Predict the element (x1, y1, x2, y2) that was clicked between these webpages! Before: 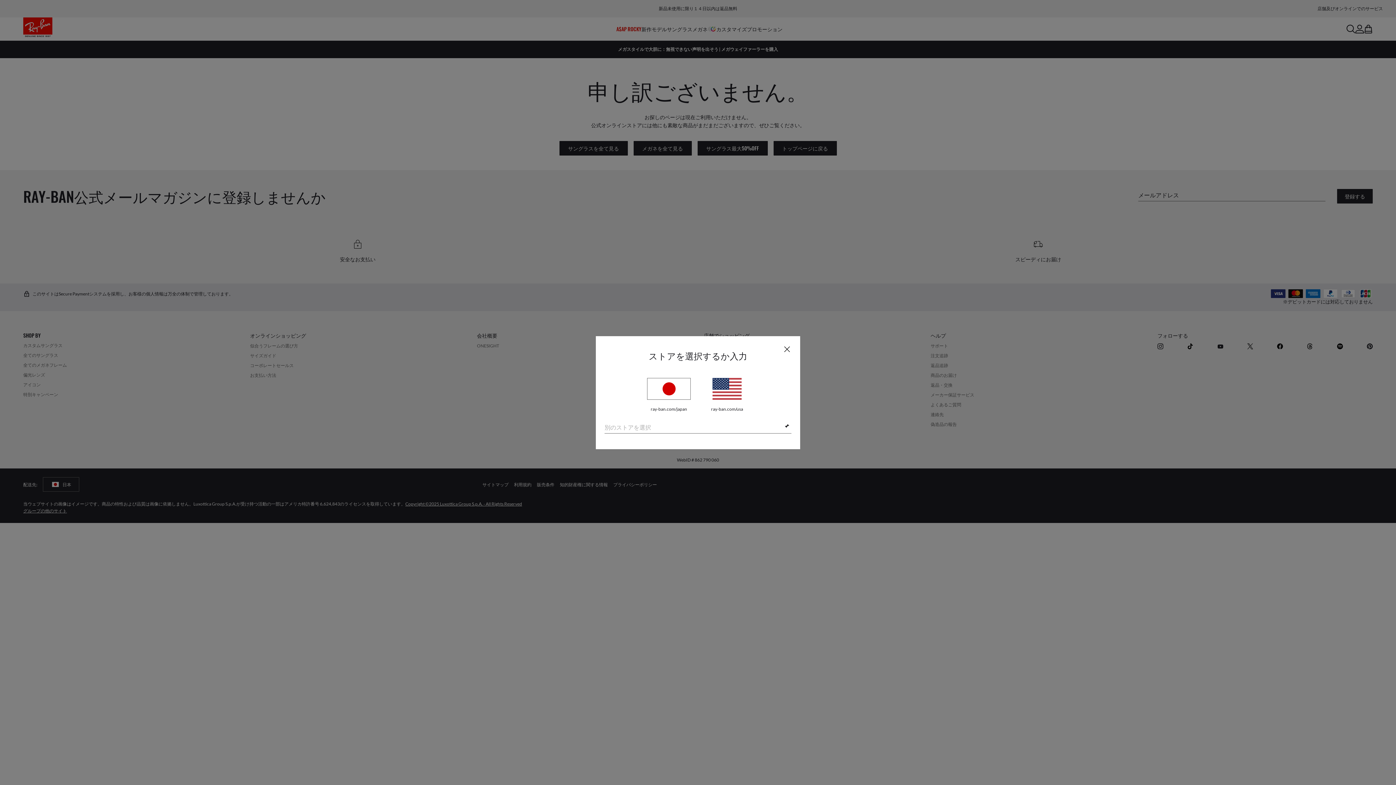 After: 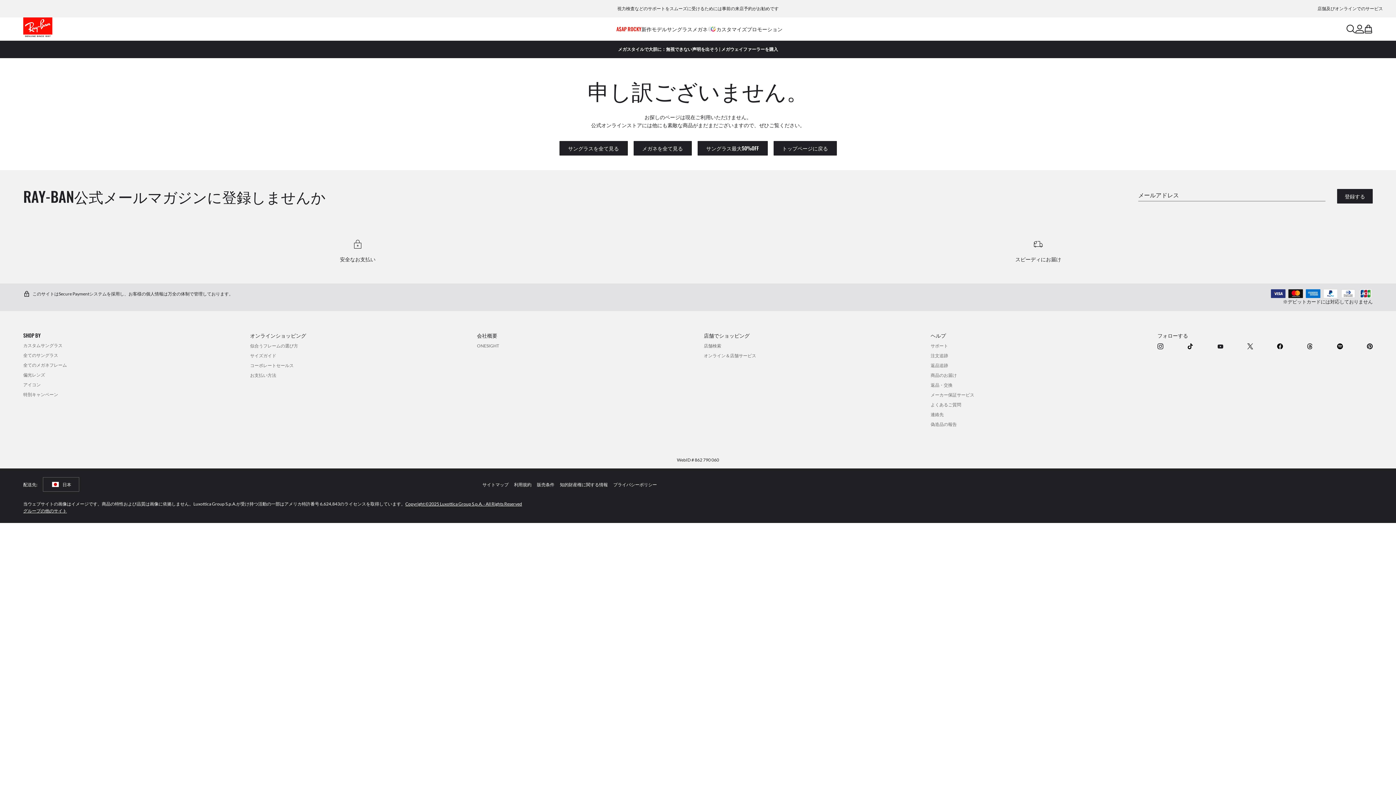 Action: label: 日本
ray-ban.com/japan bbox: (647, 378, 690, 411)